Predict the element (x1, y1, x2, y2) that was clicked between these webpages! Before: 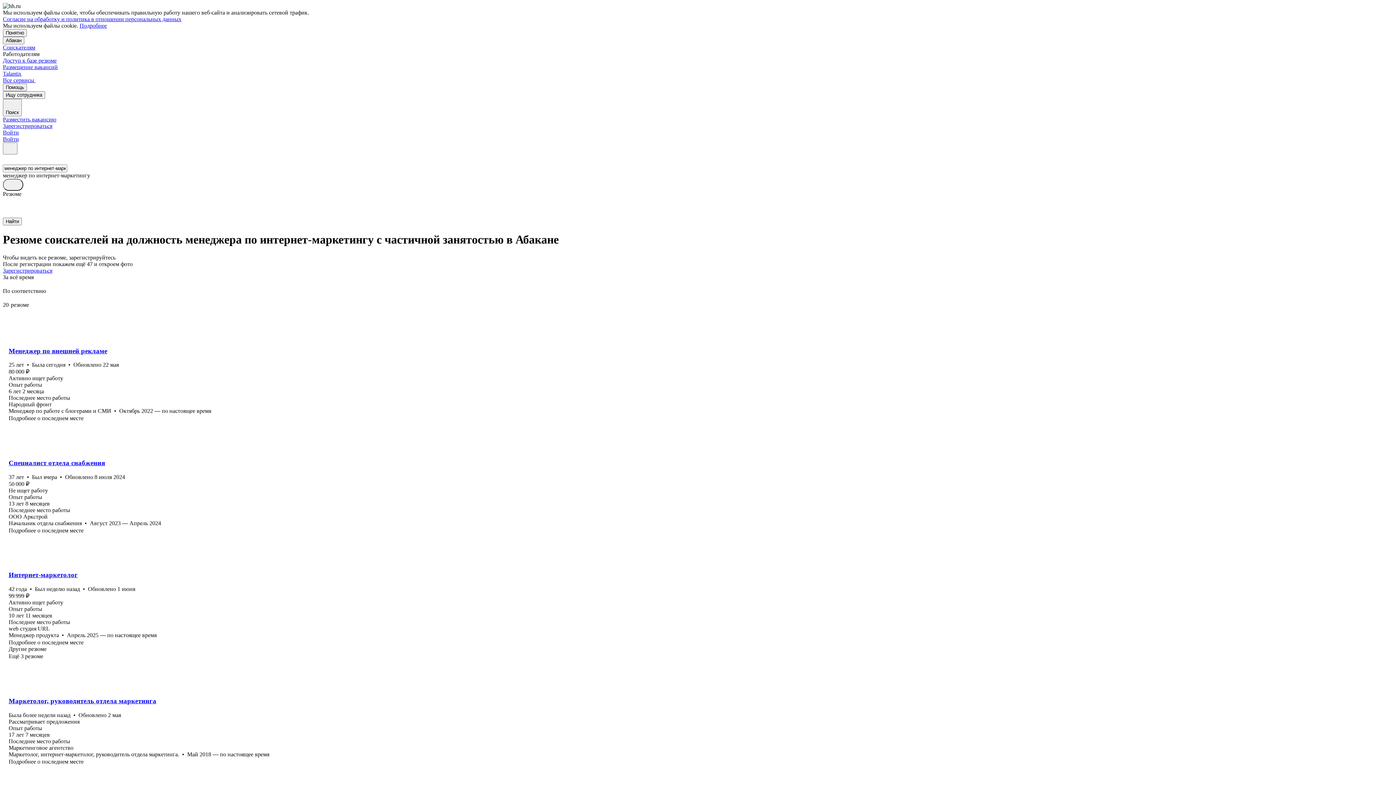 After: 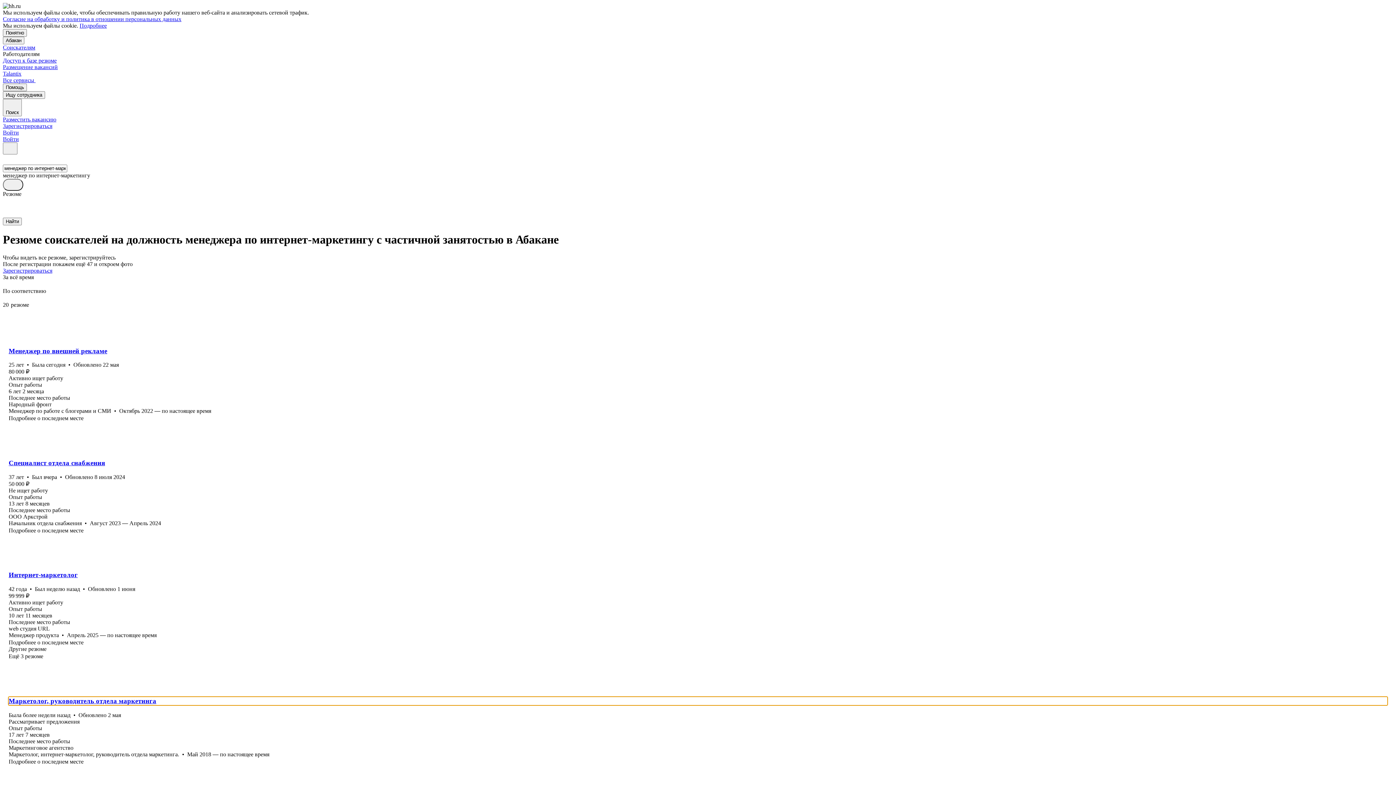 Action: bbox: (8, 697, 1387, 705) label: Маркетолог, руководитель отдела маркетинга